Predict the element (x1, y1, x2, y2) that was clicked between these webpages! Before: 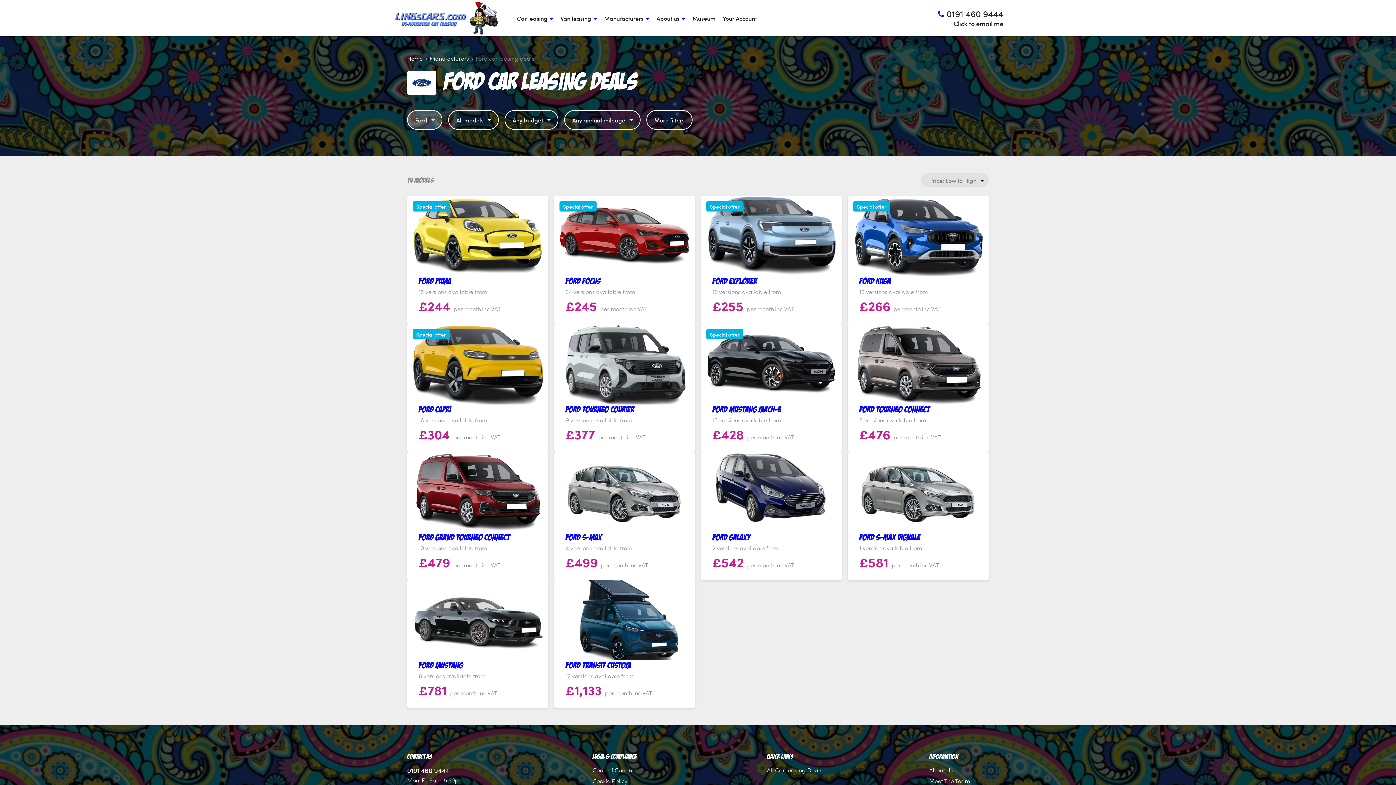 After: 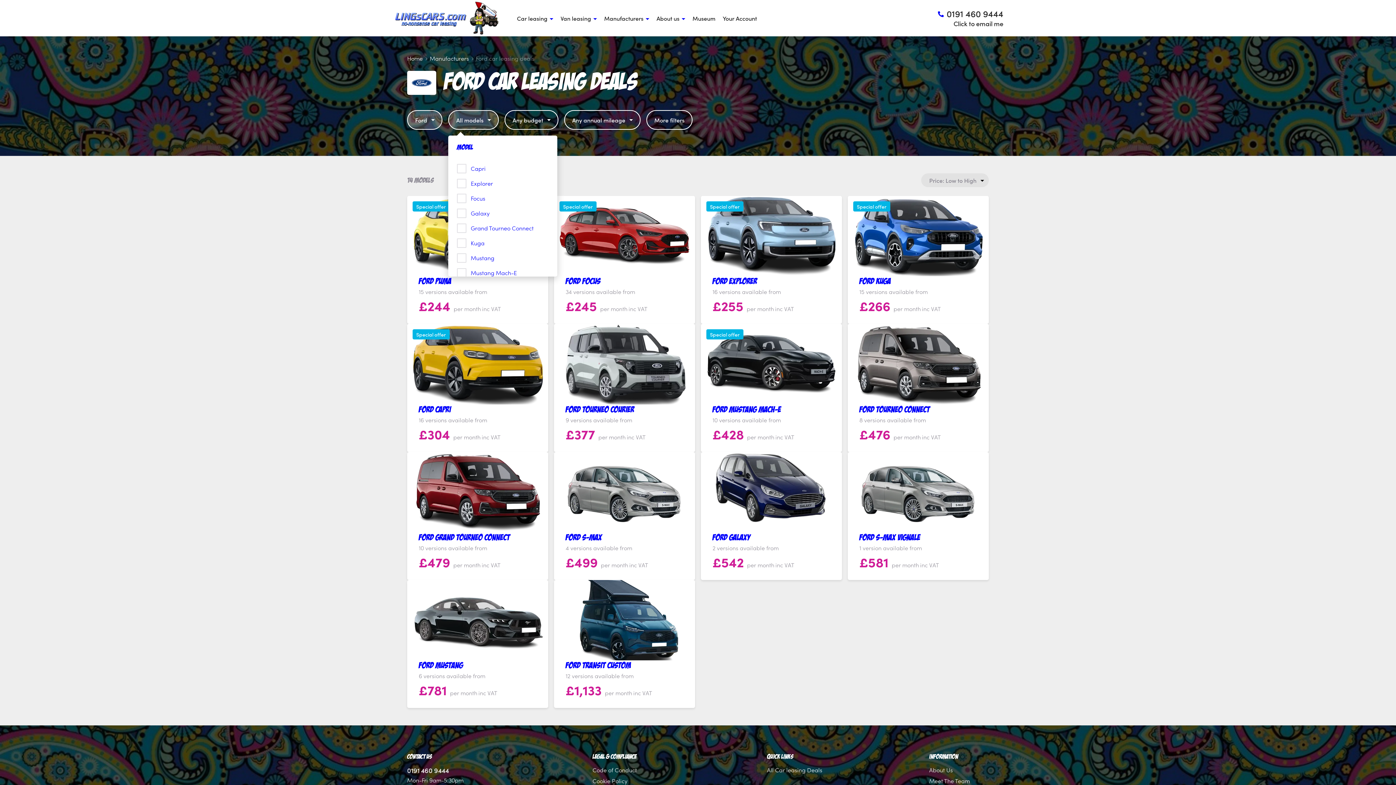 Action: label: All models bbox: (448, 110, 498, 129)